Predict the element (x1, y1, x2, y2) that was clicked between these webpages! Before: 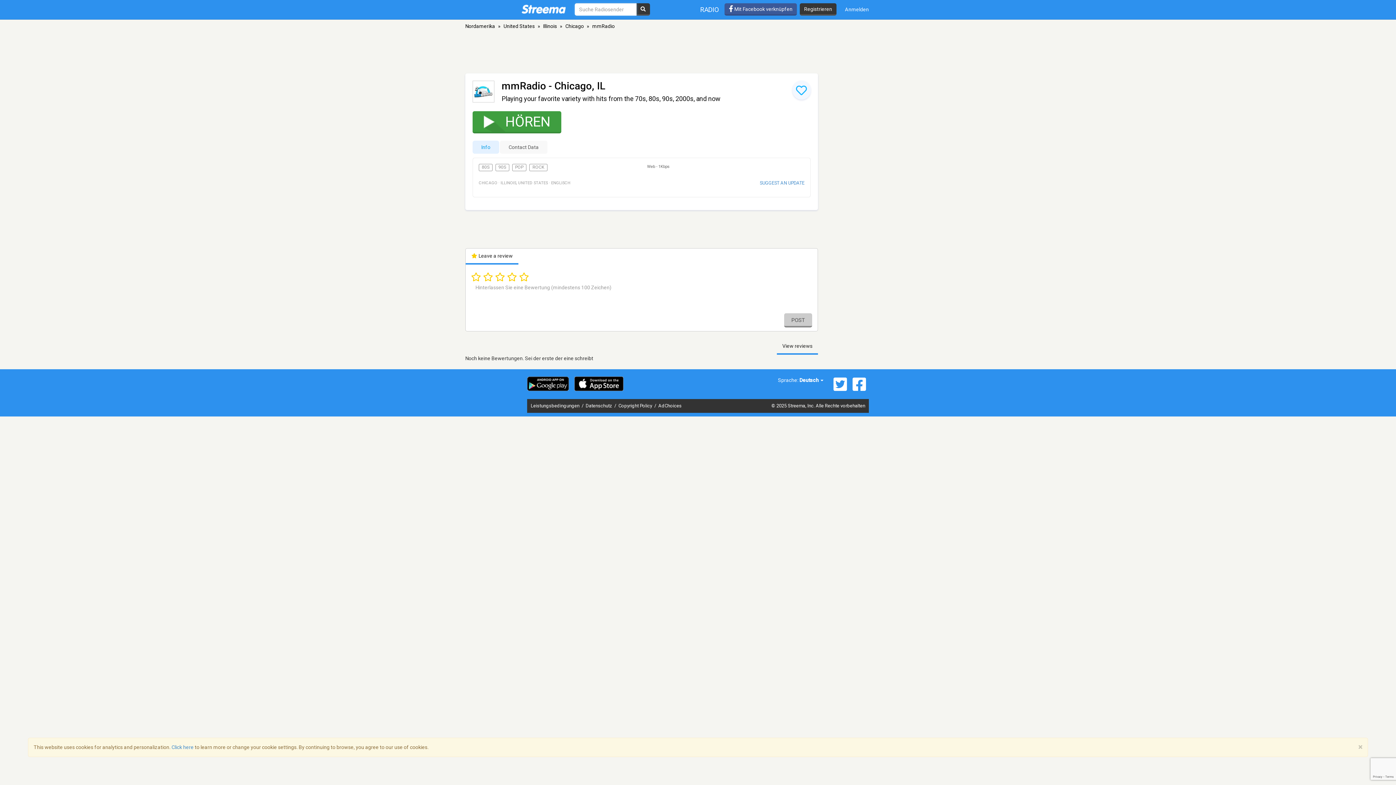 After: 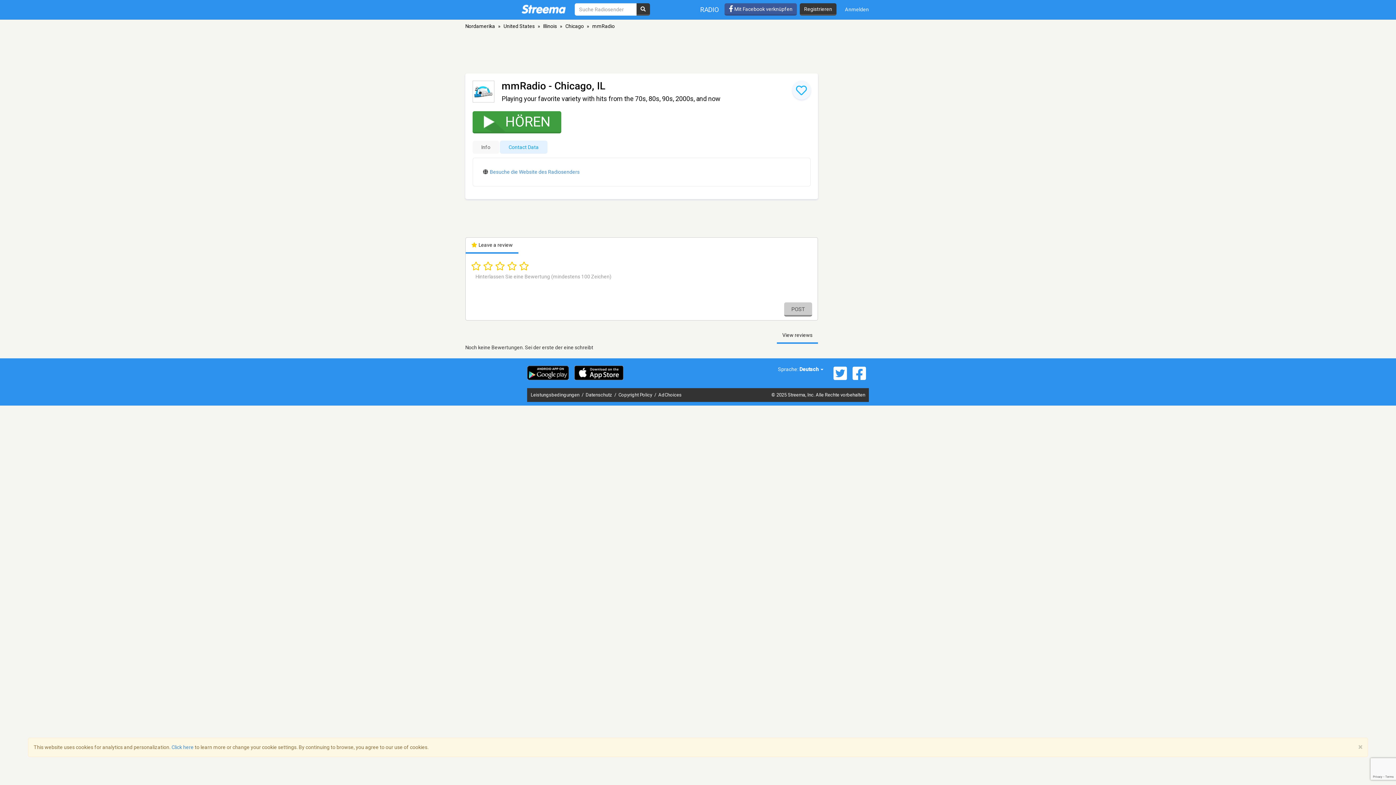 Action: label: Contact Data bbox: (500, 140, 547, 153)